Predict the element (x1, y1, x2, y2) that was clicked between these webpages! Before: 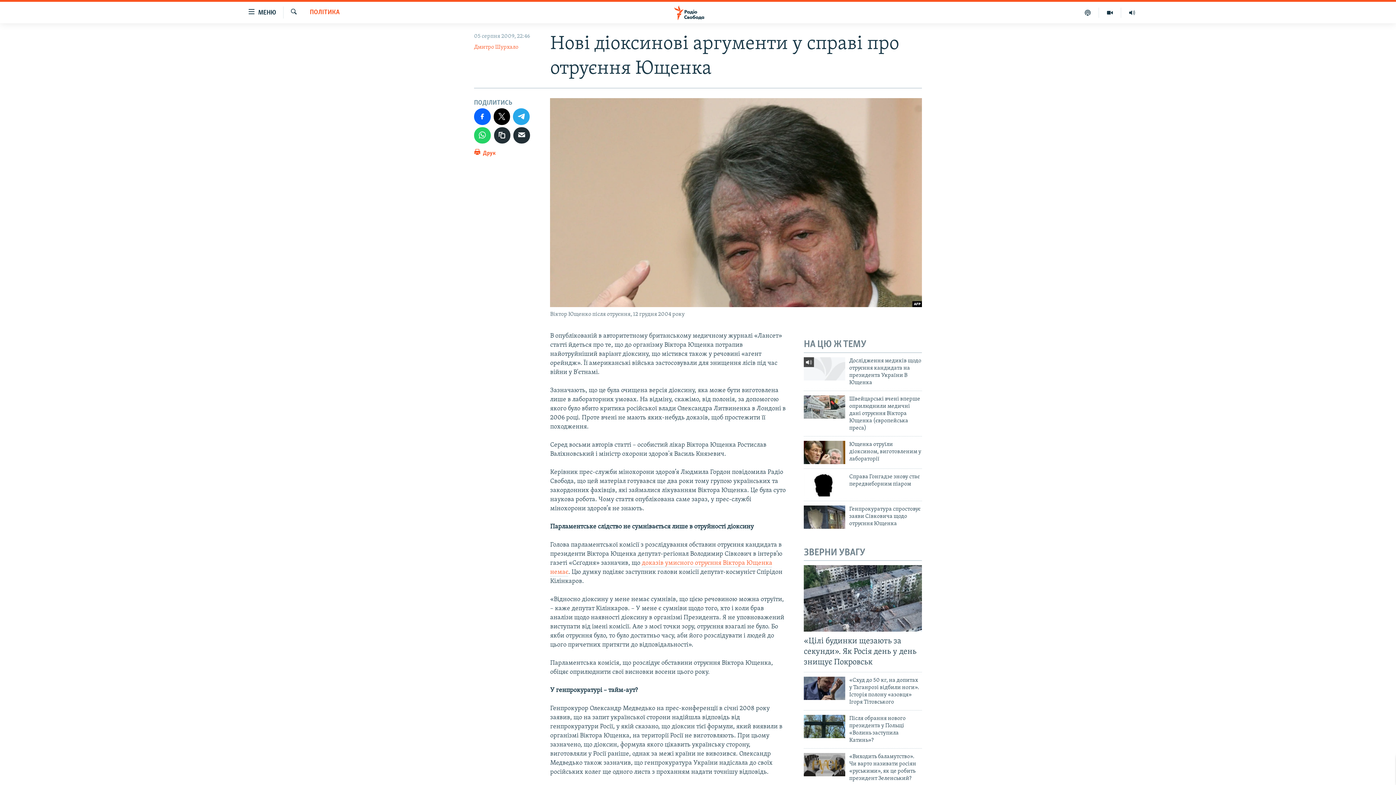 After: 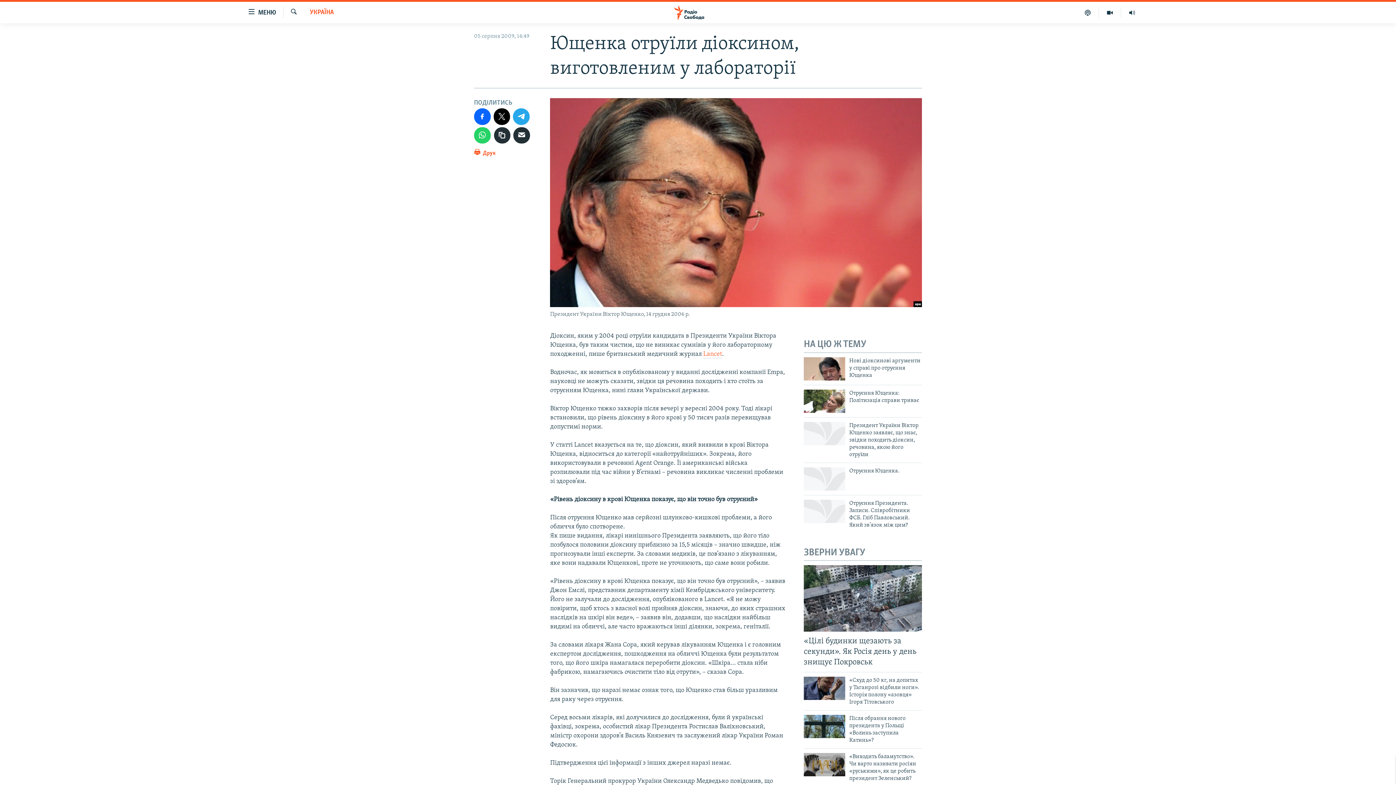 Action: label: Ющенка отруїли діоксином, виготовленим у лабораторії bbox: (849, 440, 922, 467)